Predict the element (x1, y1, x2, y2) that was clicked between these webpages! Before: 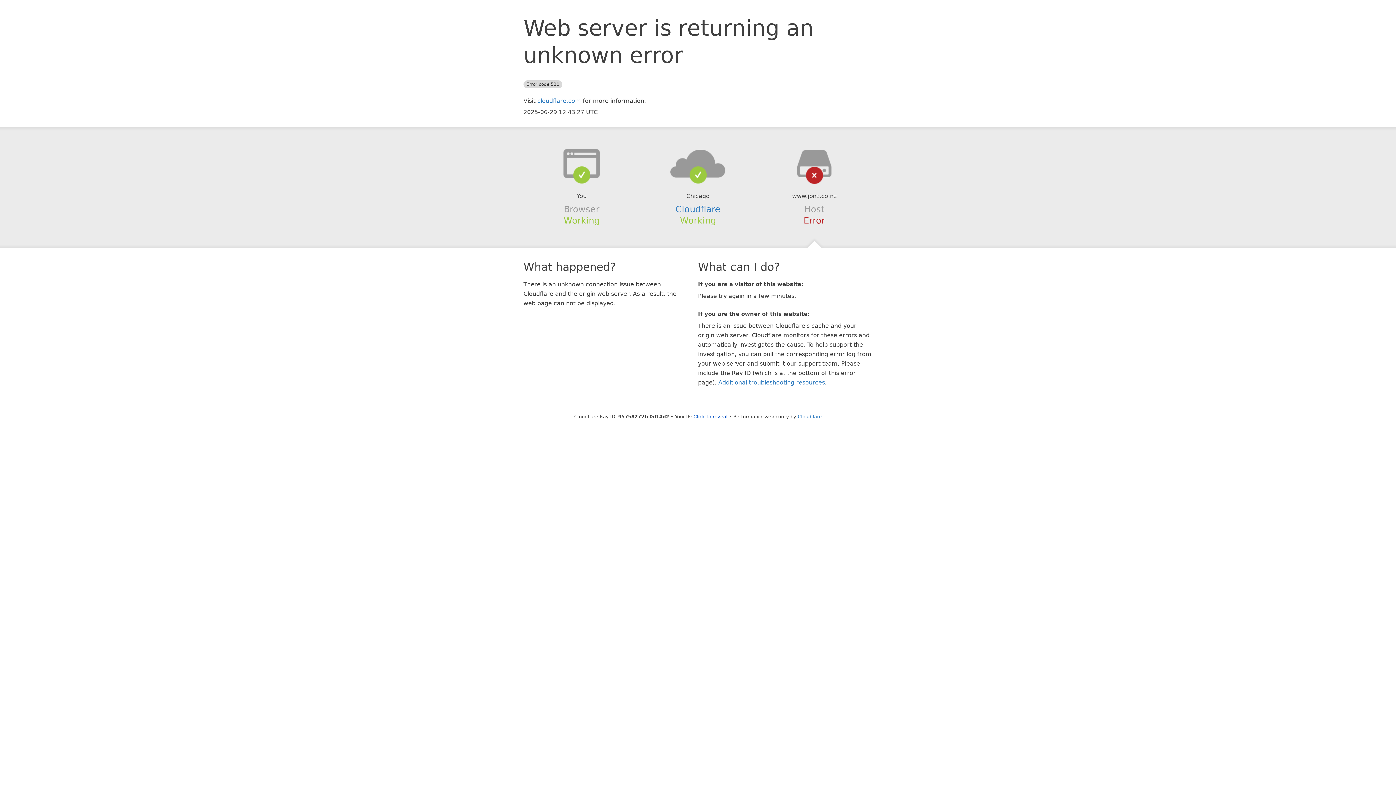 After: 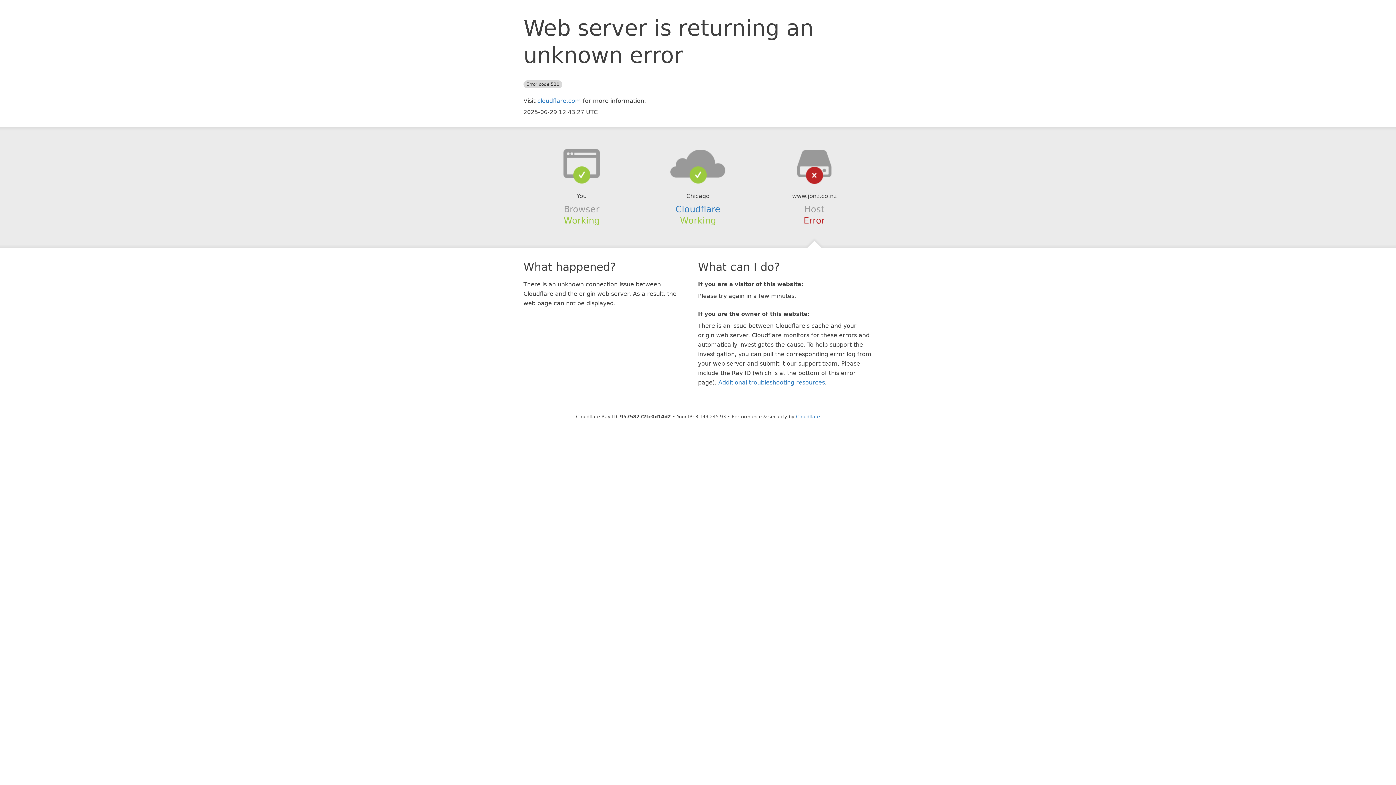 Action: bbox: (693, 414, 727, 419) label: Click to reveal